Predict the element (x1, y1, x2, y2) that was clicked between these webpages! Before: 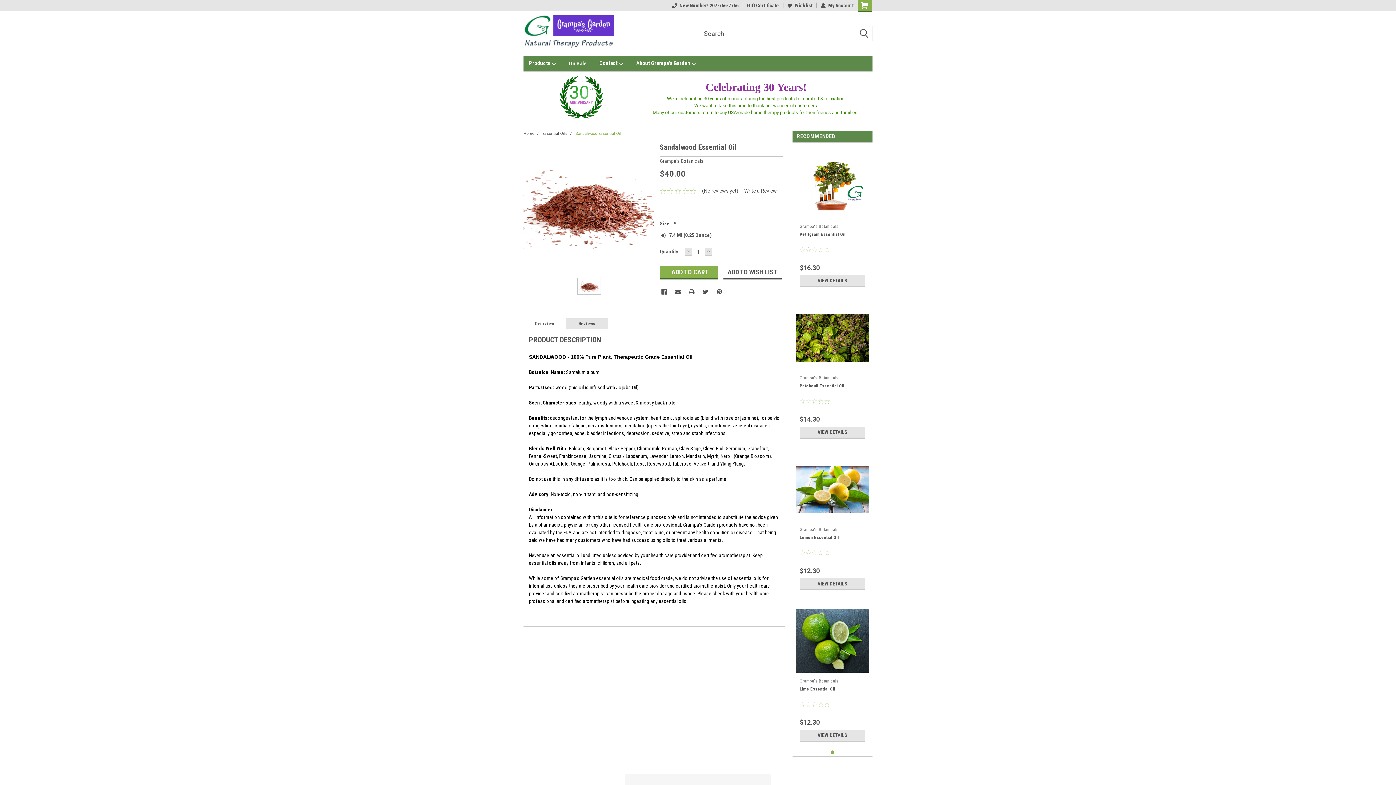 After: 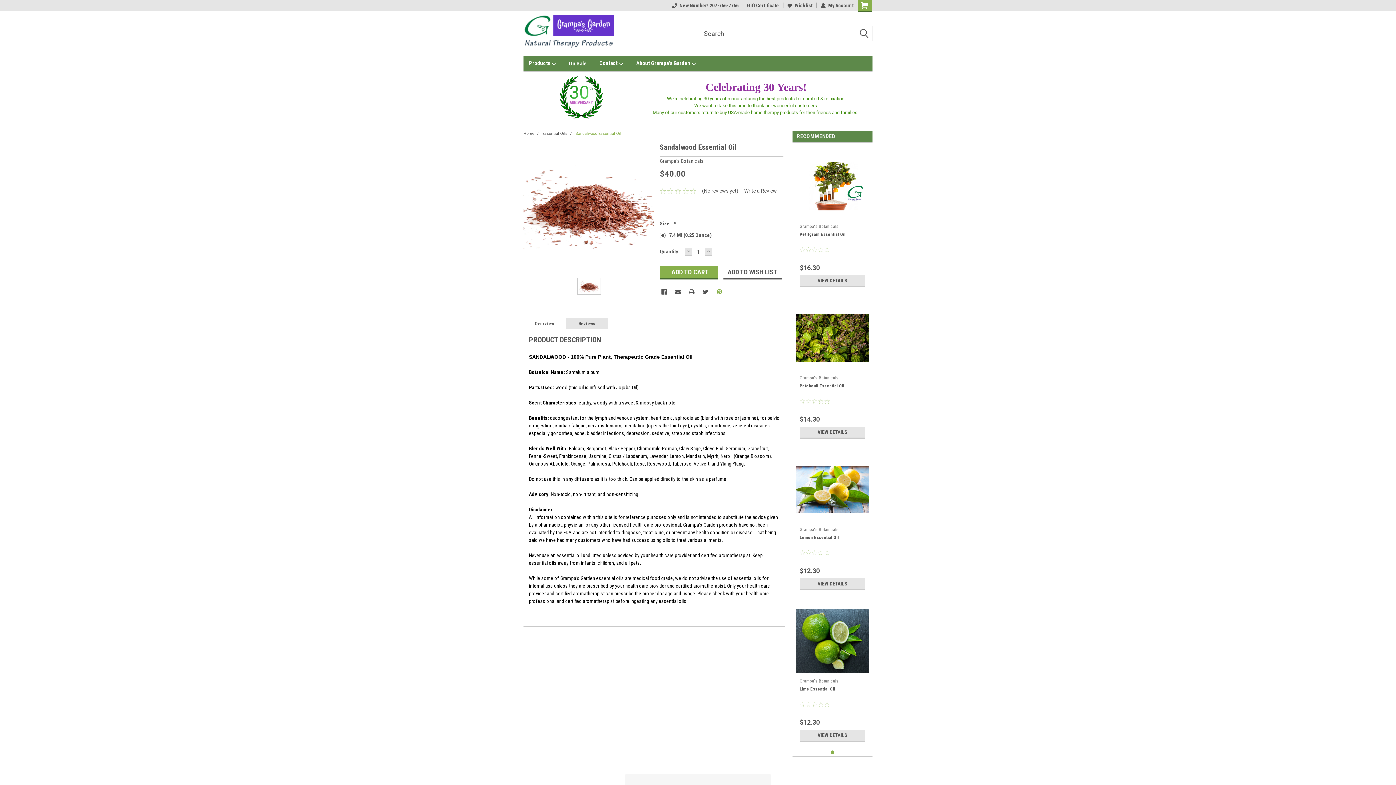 Action: bbox: (716, 289, 722, 294) label: Pinterest 